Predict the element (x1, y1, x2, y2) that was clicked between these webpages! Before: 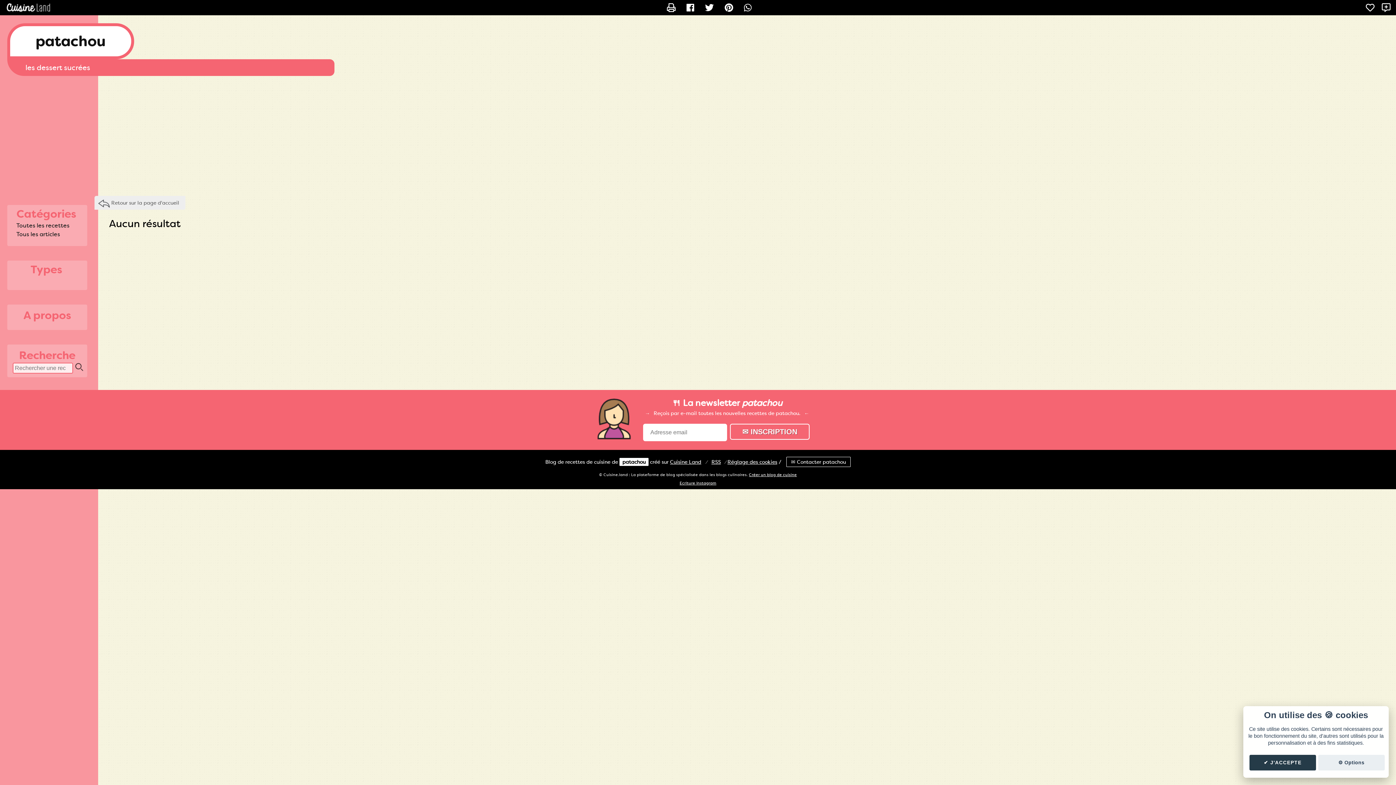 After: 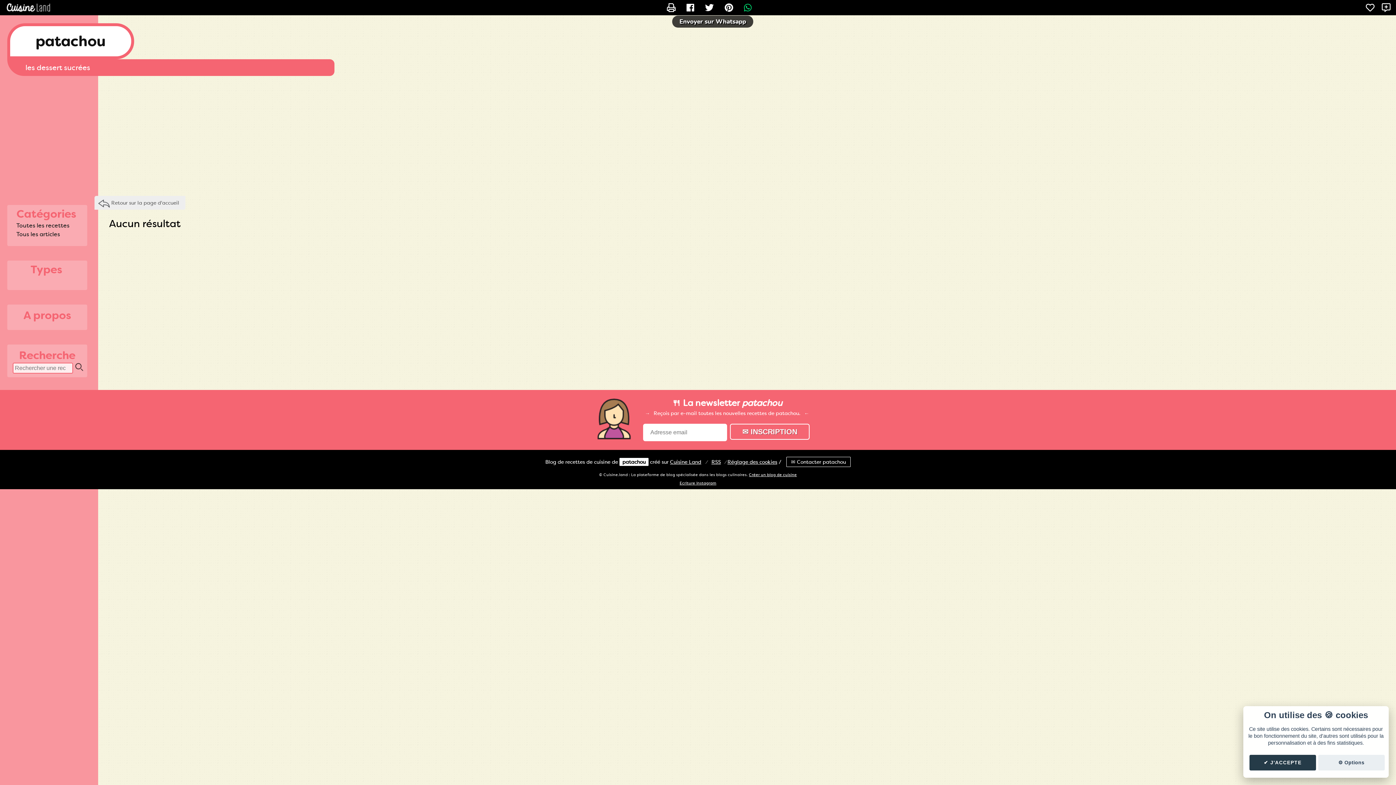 Action: bbox: (738, 3, 757, 12)